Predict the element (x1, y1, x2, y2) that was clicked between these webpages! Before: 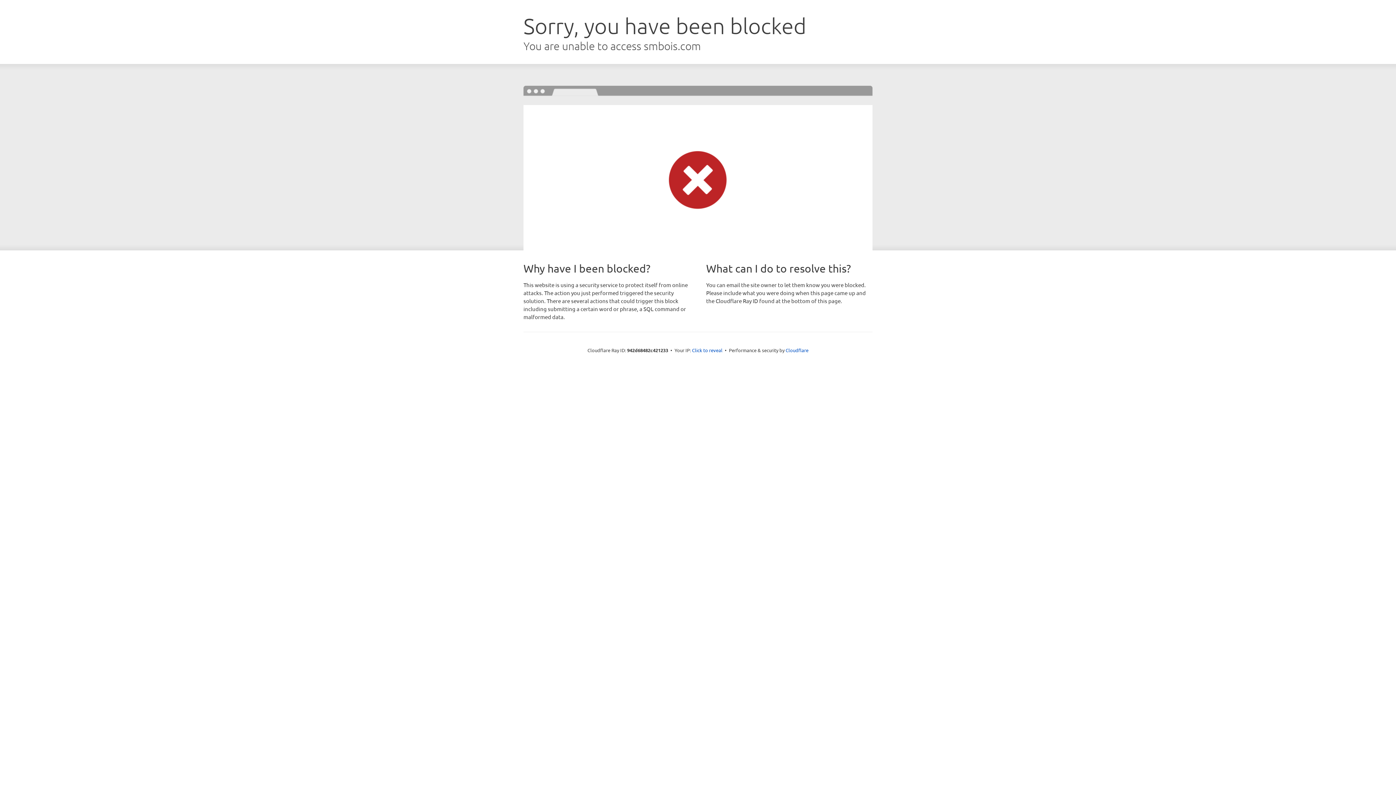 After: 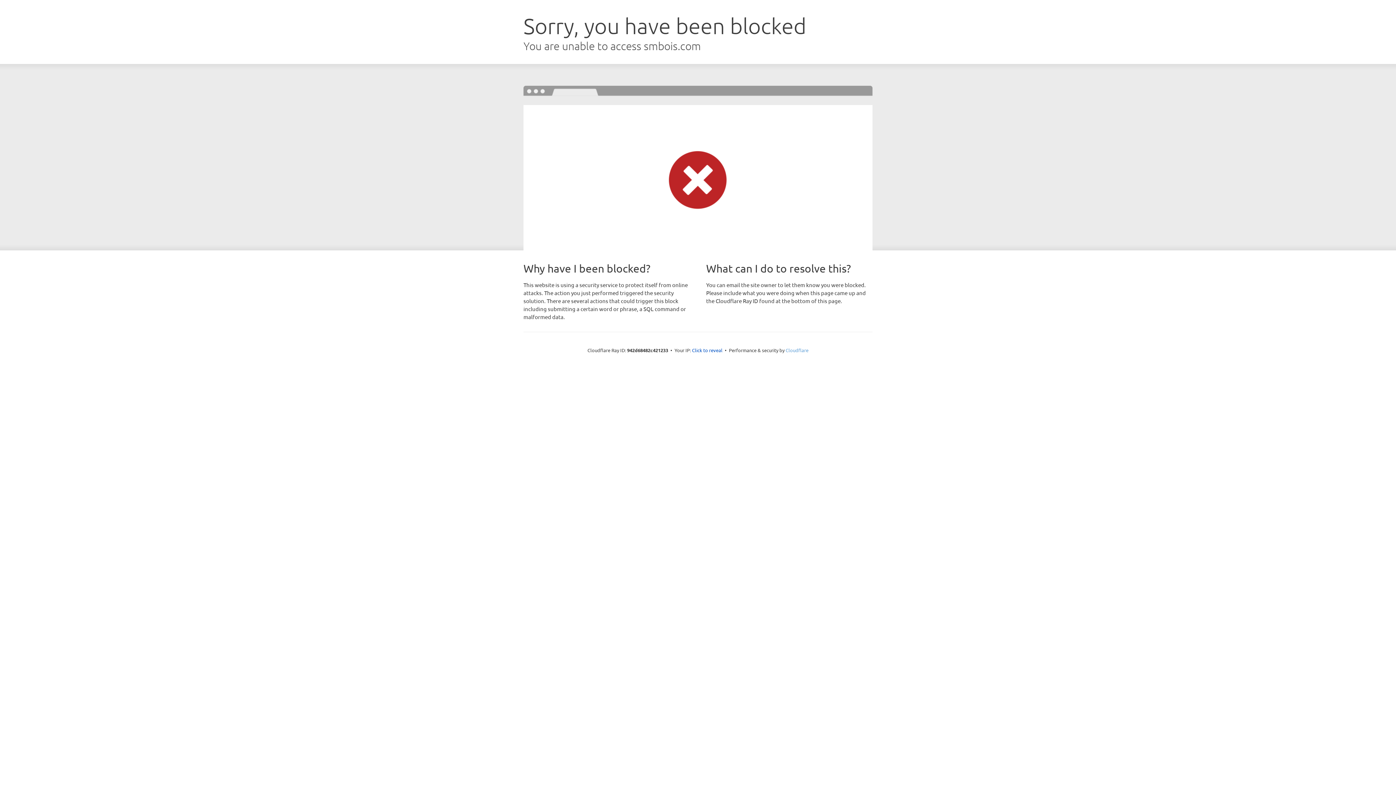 Action: label: Cloudflare bbox: (785, 347, 808, 353)